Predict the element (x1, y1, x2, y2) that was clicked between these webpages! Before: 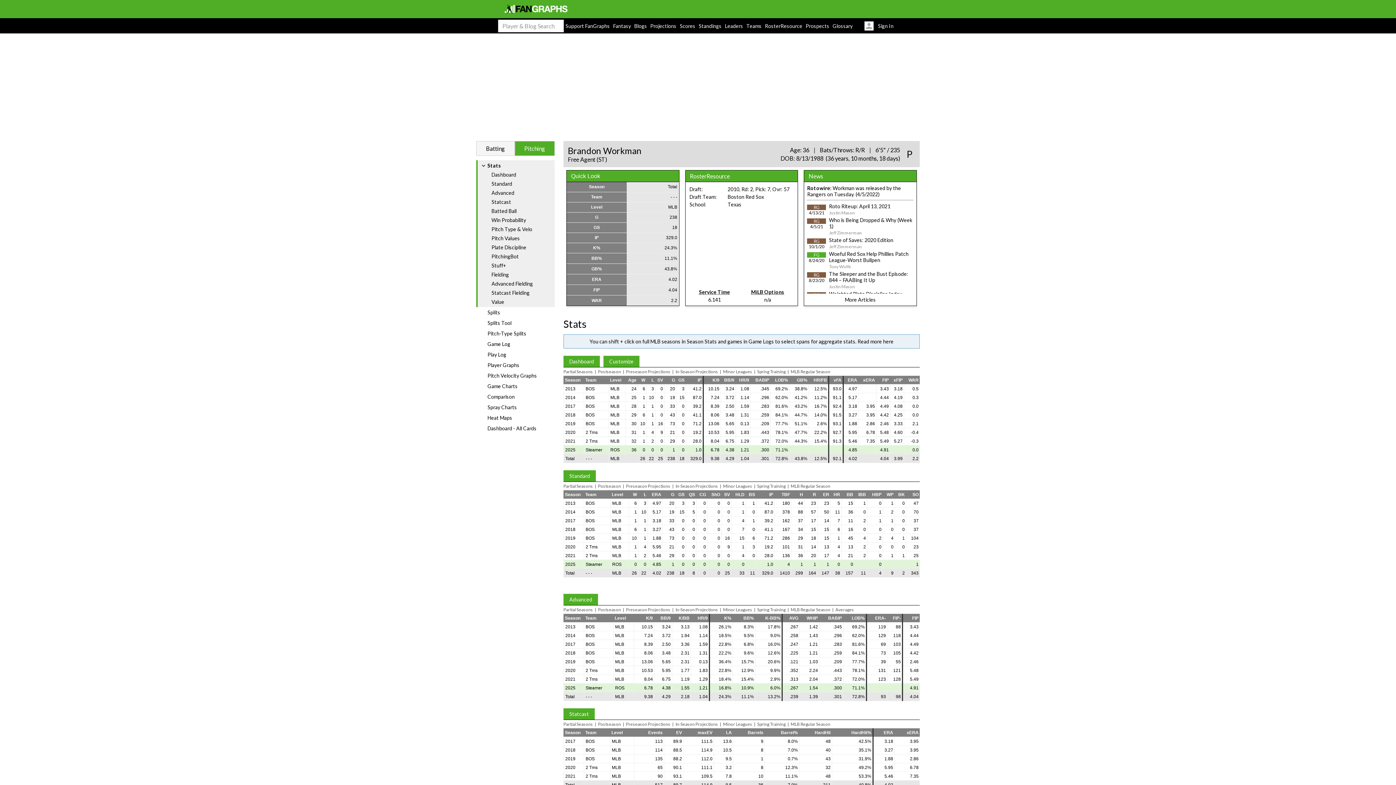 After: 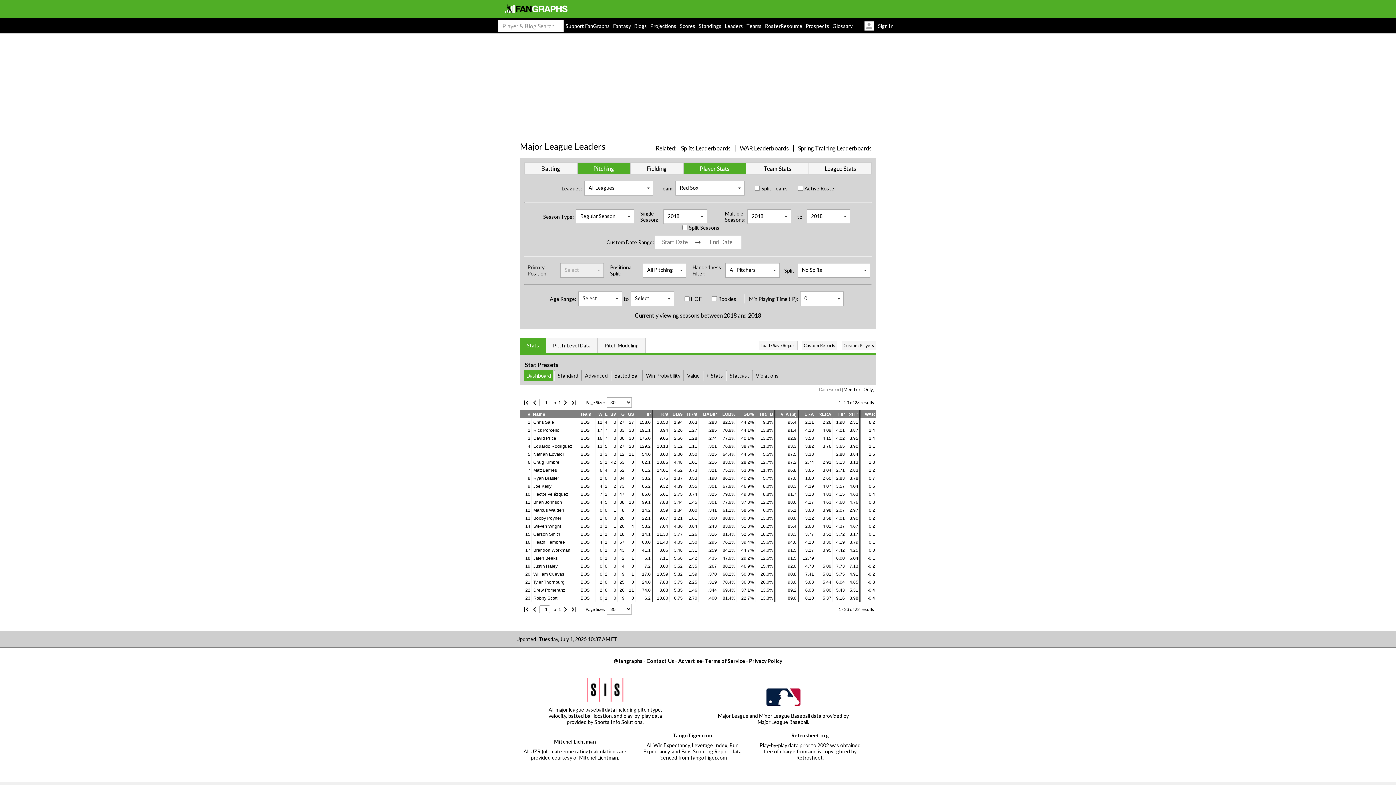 Action: label: BOS bbox: (585, 650, 594, 656)